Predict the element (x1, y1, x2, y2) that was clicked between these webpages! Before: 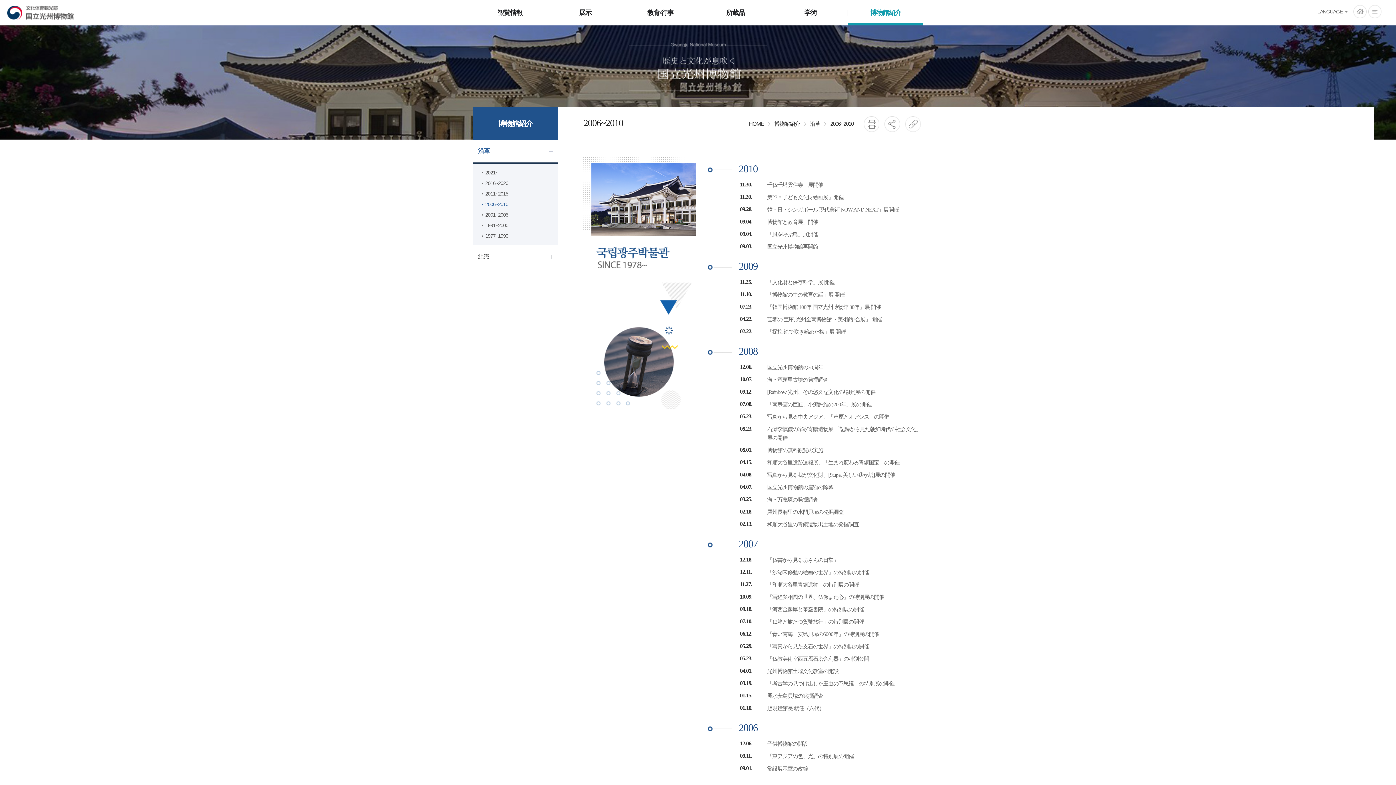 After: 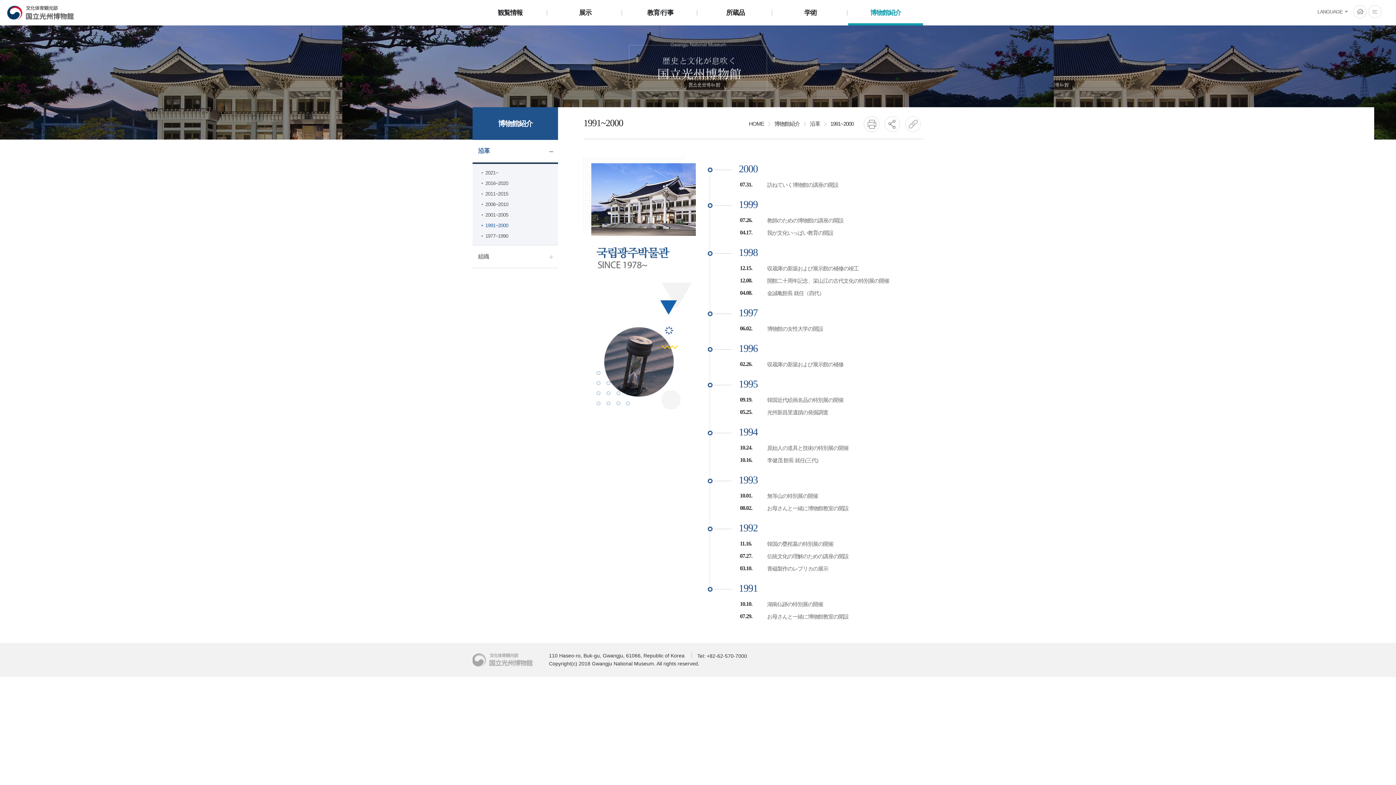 Action: label: 1991~2000 bbox: (472, 220, 558, 230)